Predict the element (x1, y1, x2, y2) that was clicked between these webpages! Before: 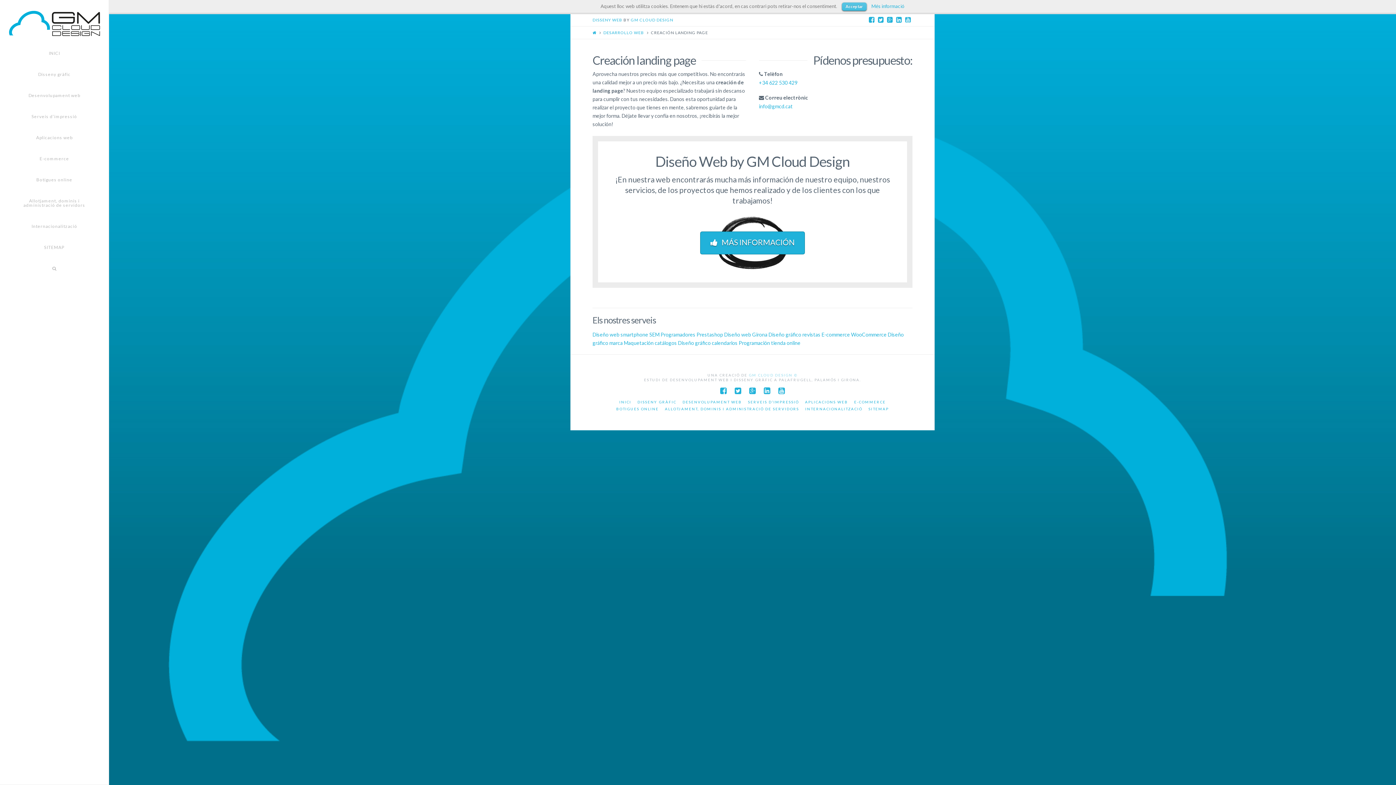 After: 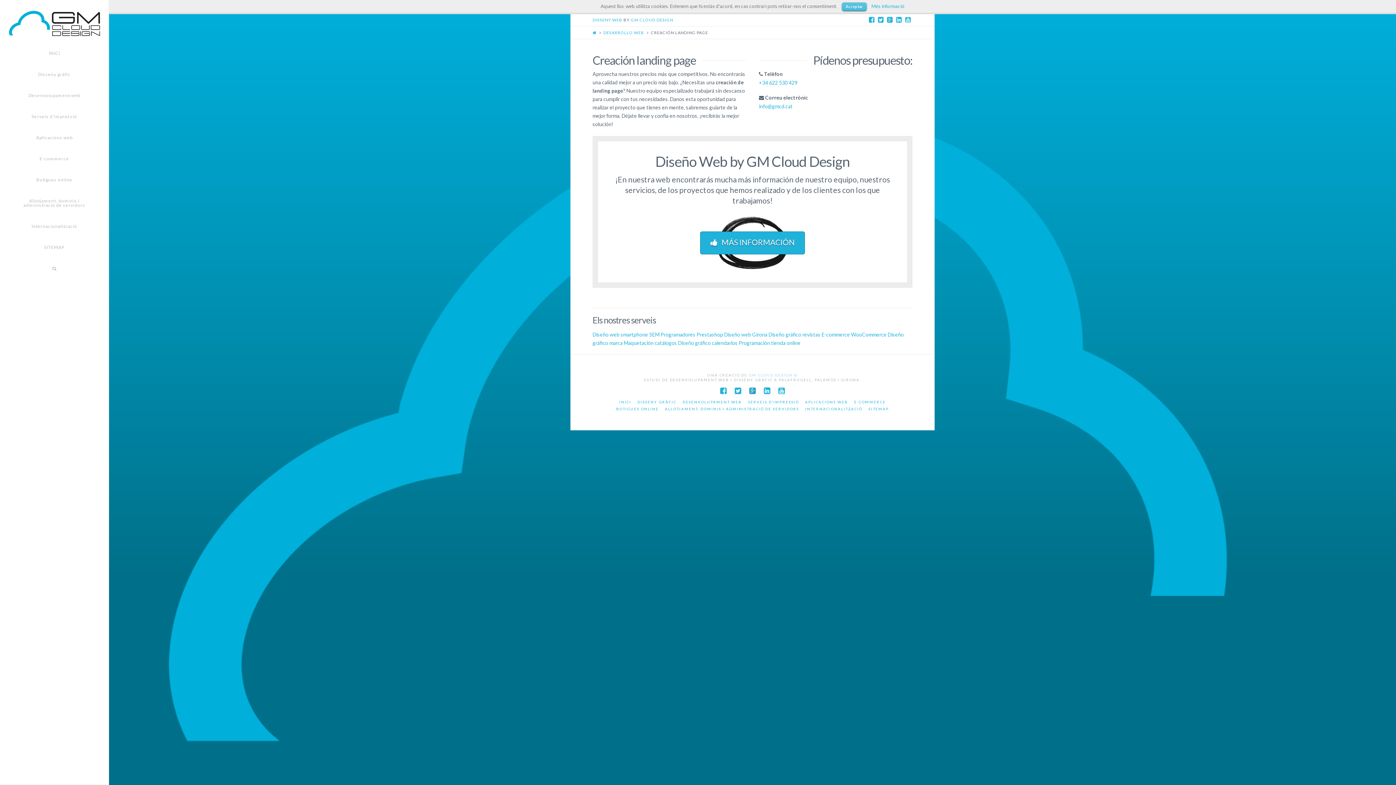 Action: bbox: (749, 387, 756, 394)